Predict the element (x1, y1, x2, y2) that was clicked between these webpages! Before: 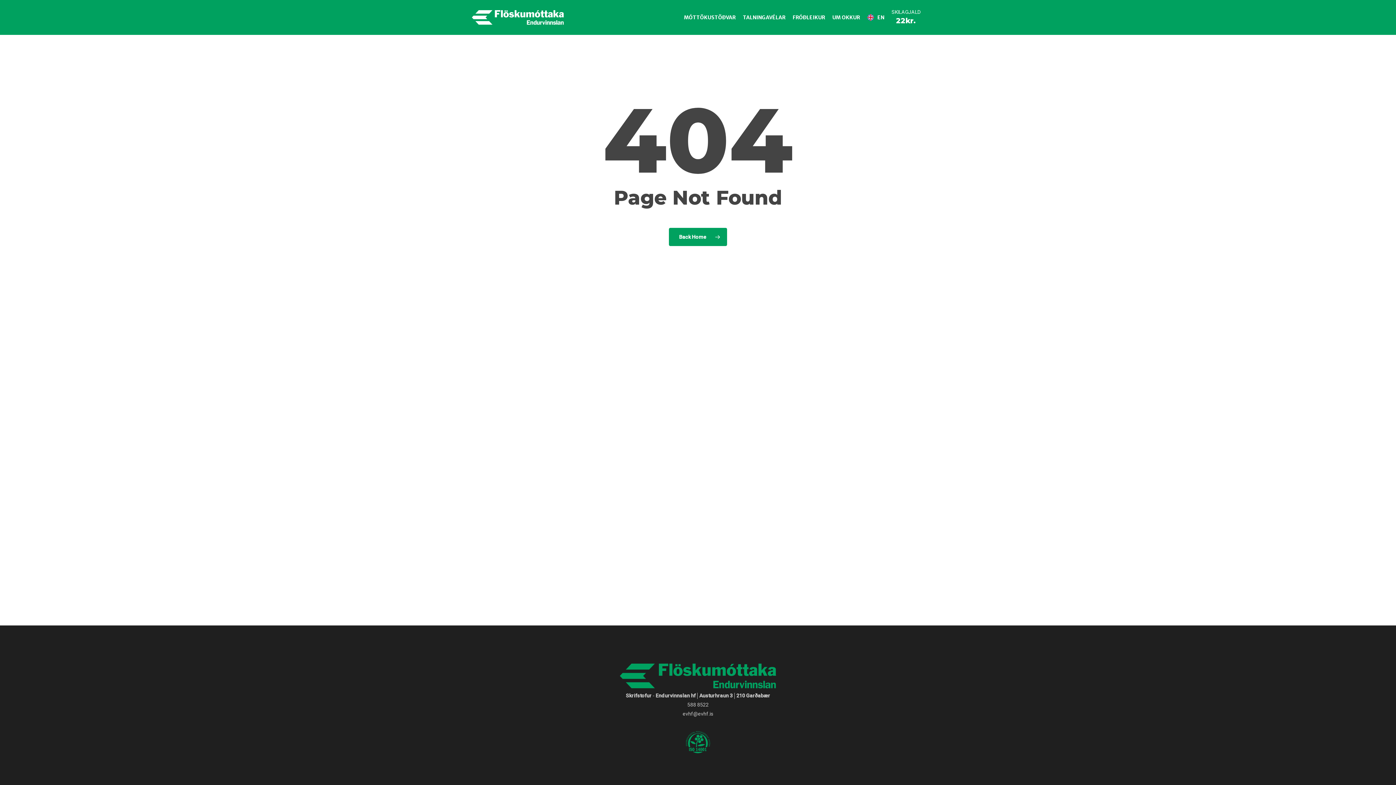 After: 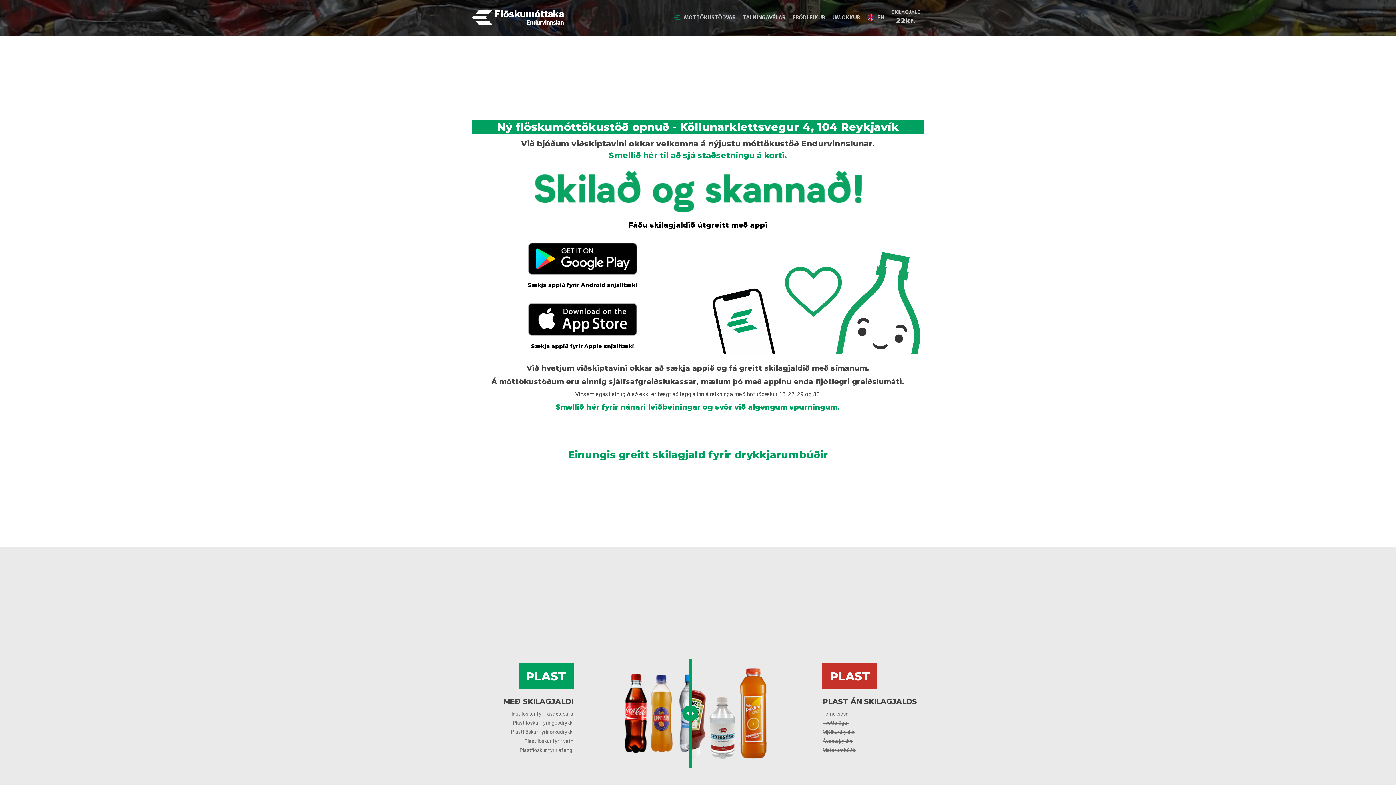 Action: bbox: (471, 10, 563, 24)